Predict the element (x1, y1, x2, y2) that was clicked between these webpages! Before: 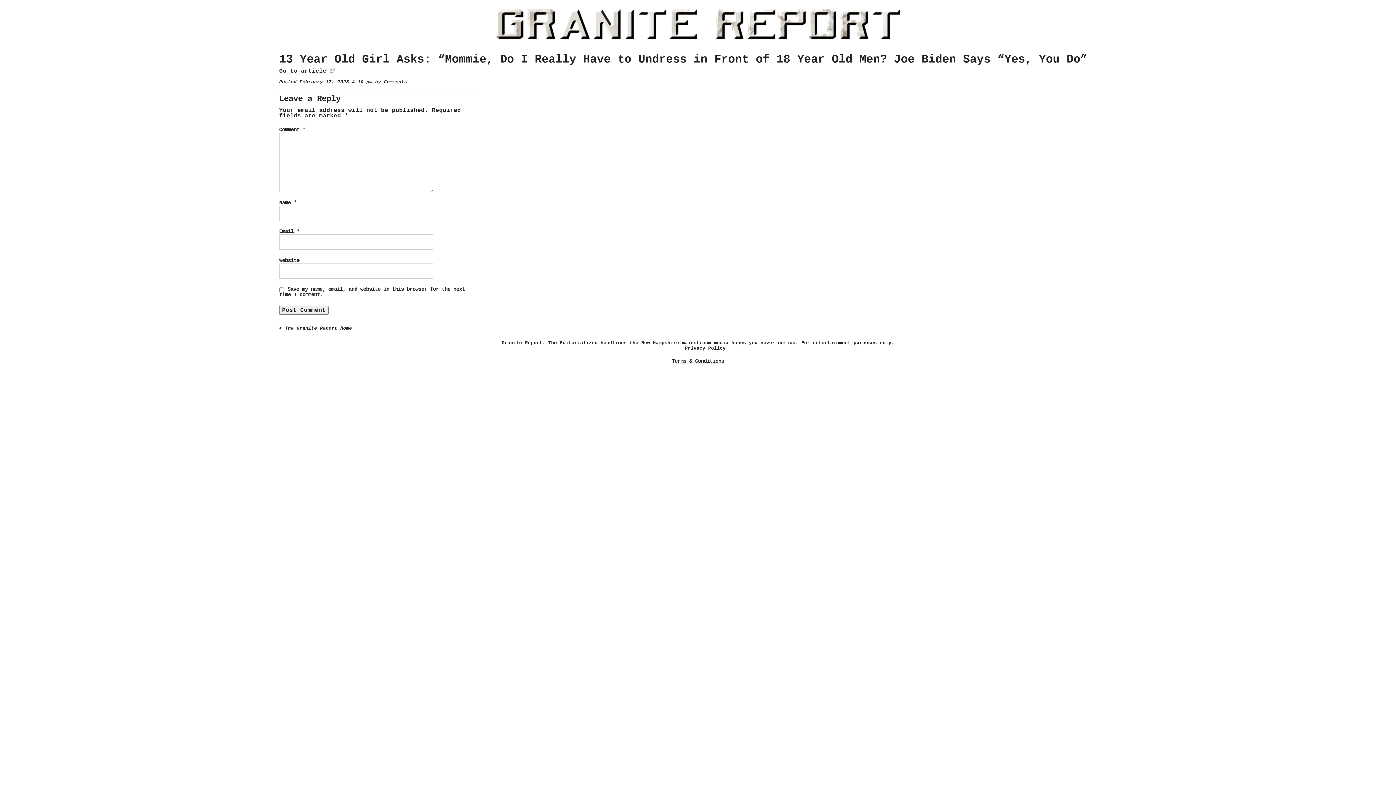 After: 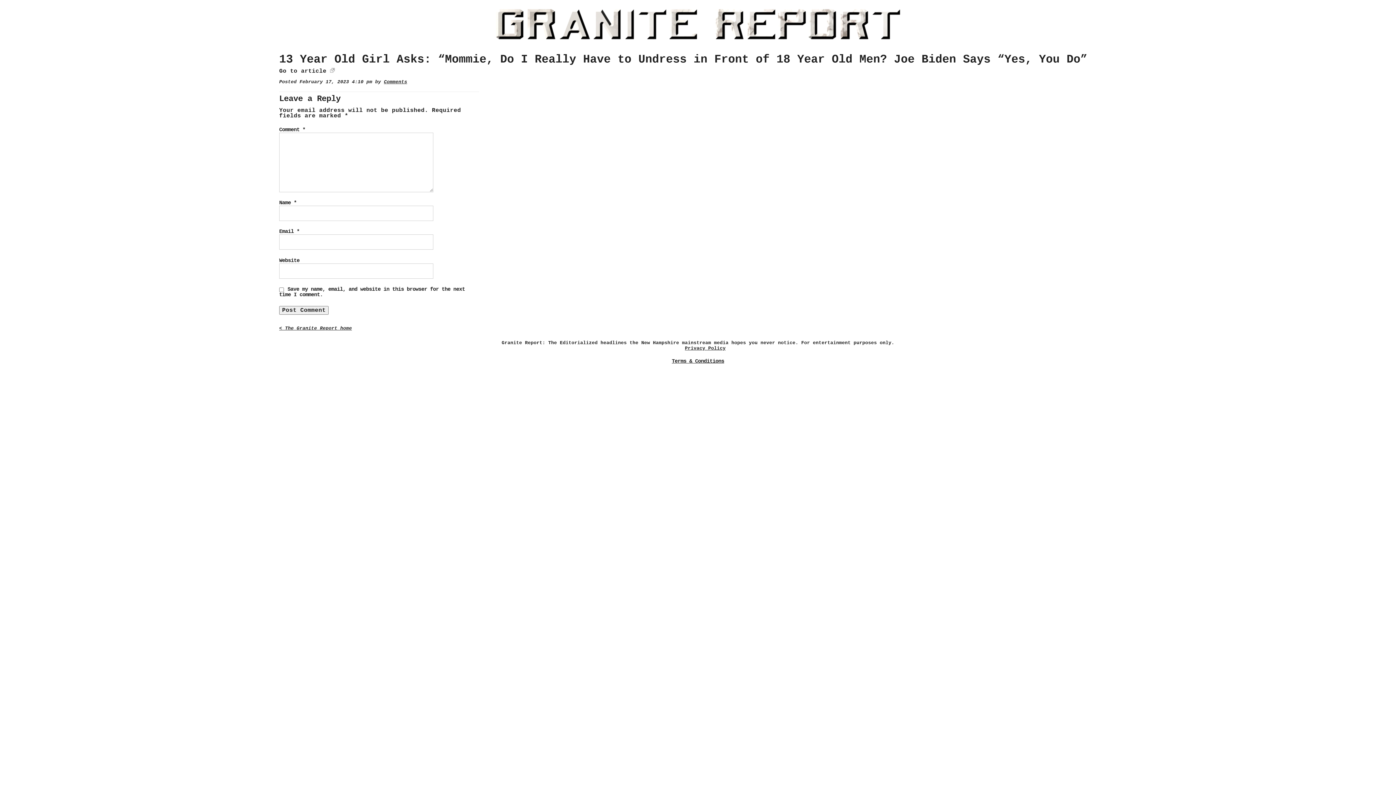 Action: label: Go to article bbox: (279, 68, 326, 74)